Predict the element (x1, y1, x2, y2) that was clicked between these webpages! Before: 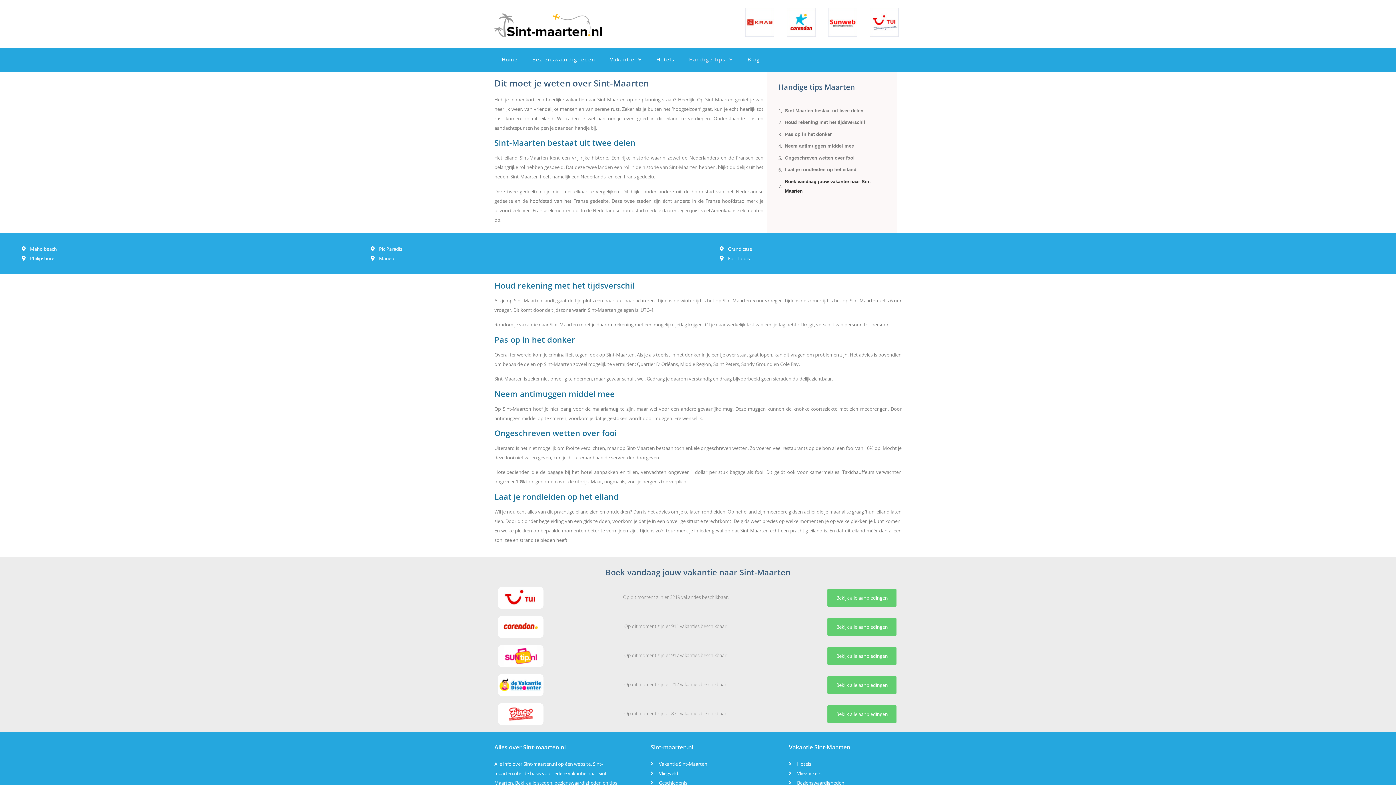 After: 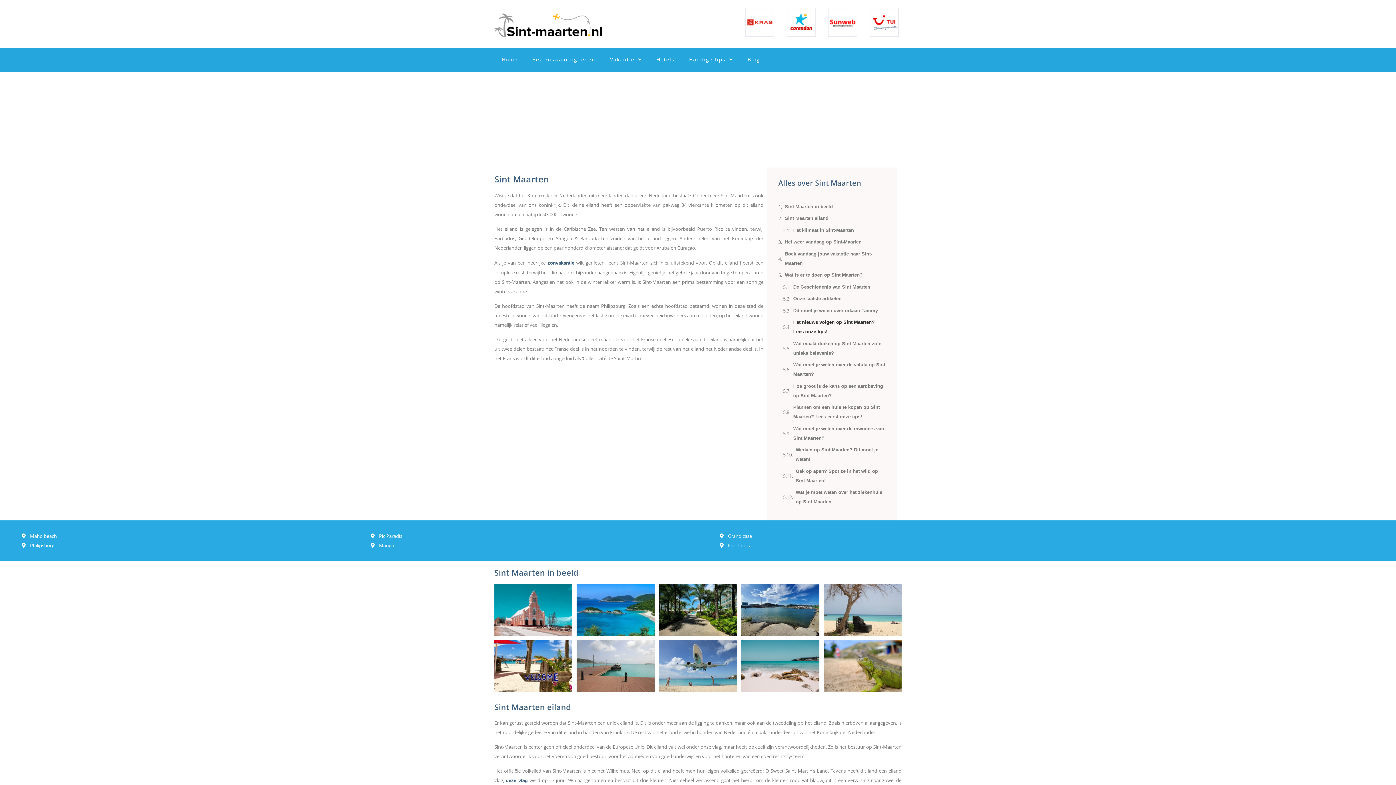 Action: label: Home bbox: (494, 51, 525, 67)